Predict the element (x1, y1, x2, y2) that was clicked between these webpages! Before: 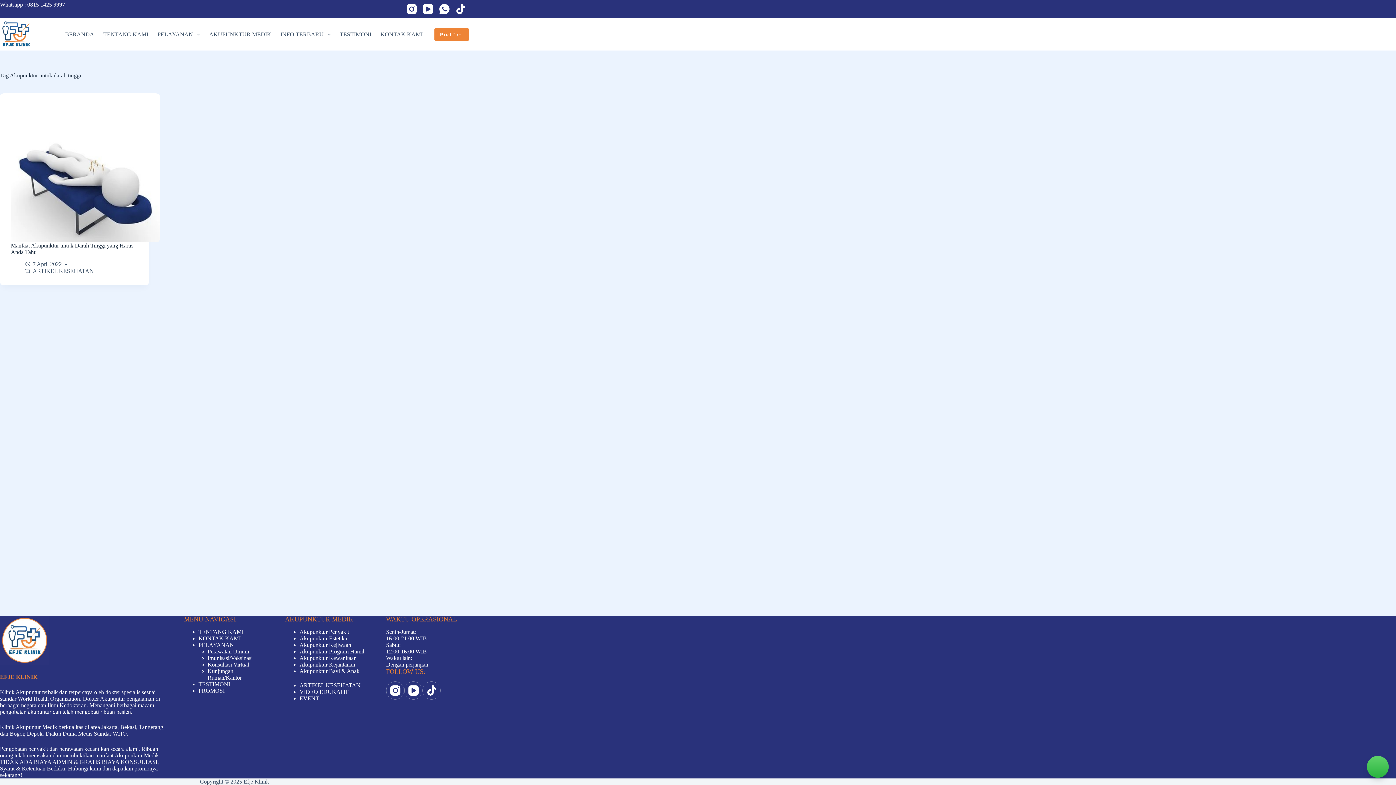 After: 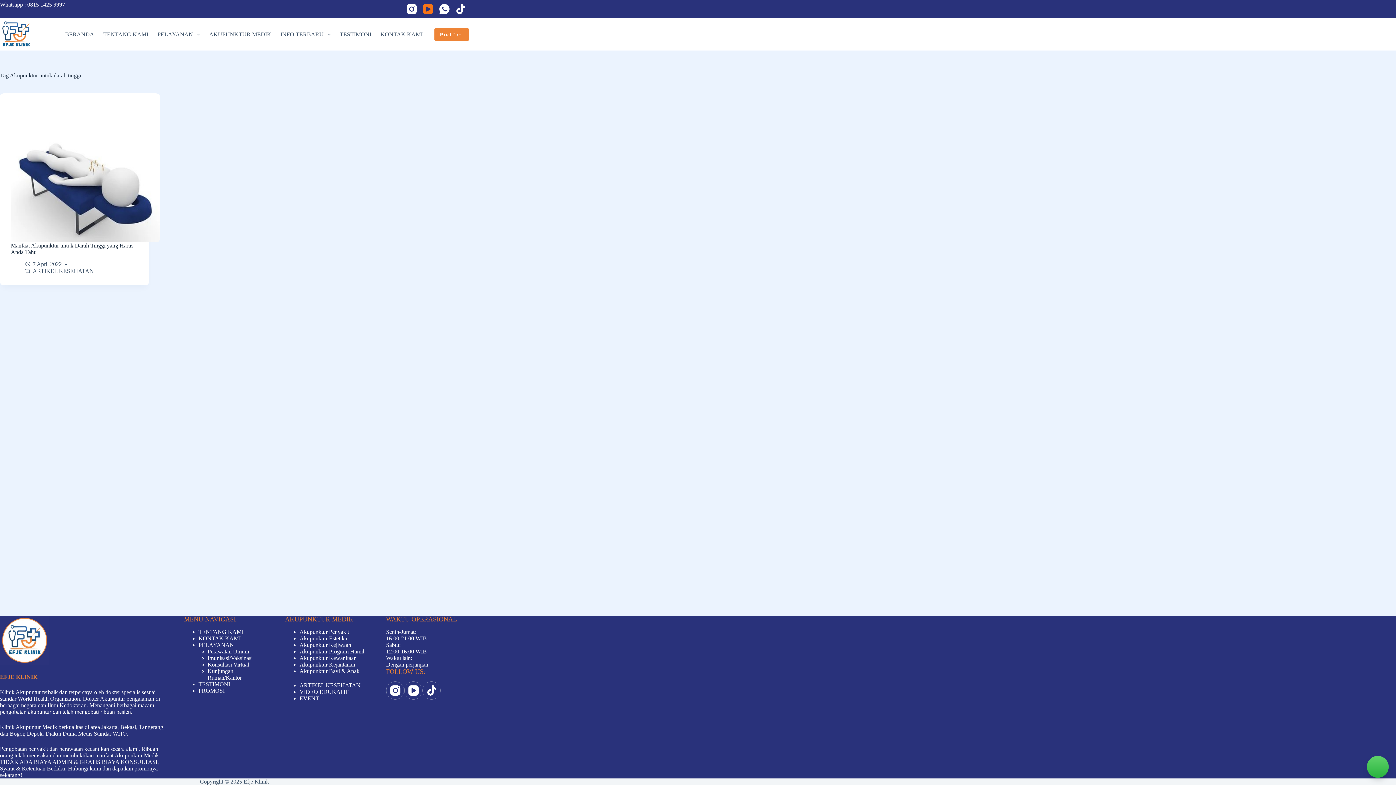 Action: bbox: (420, 1, 436, 16) label: YouTube